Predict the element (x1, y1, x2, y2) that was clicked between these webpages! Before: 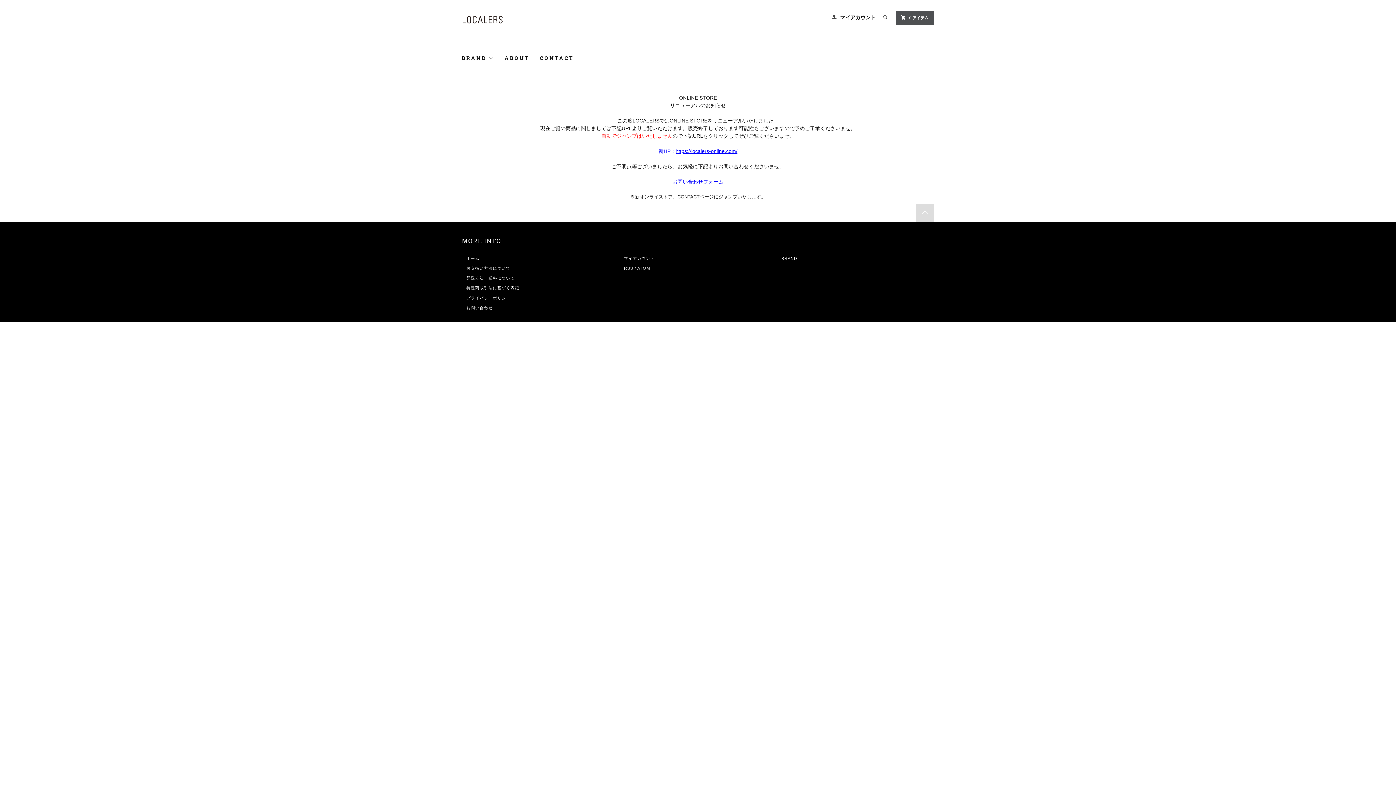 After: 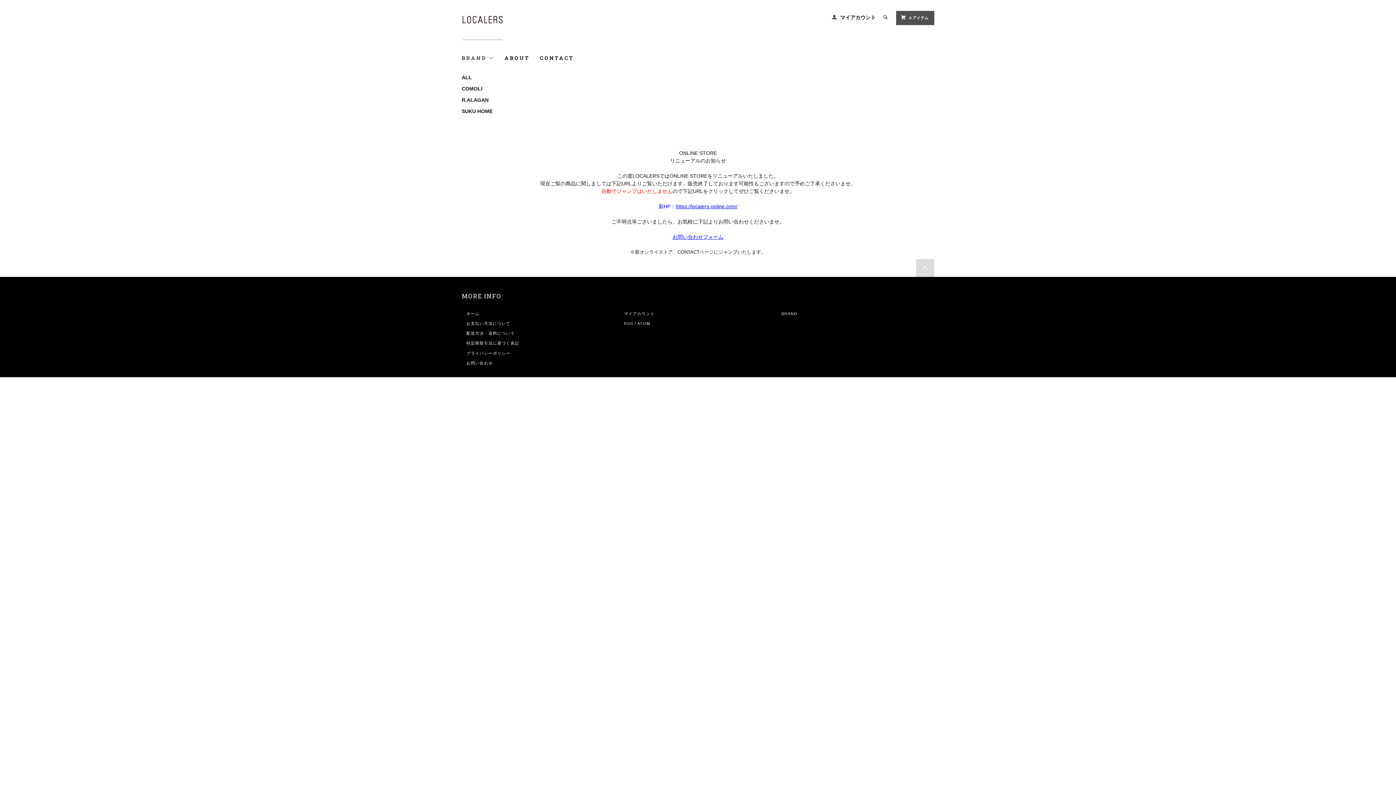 Action: bbox: (461, 52, 494, 63) label: BRAND 